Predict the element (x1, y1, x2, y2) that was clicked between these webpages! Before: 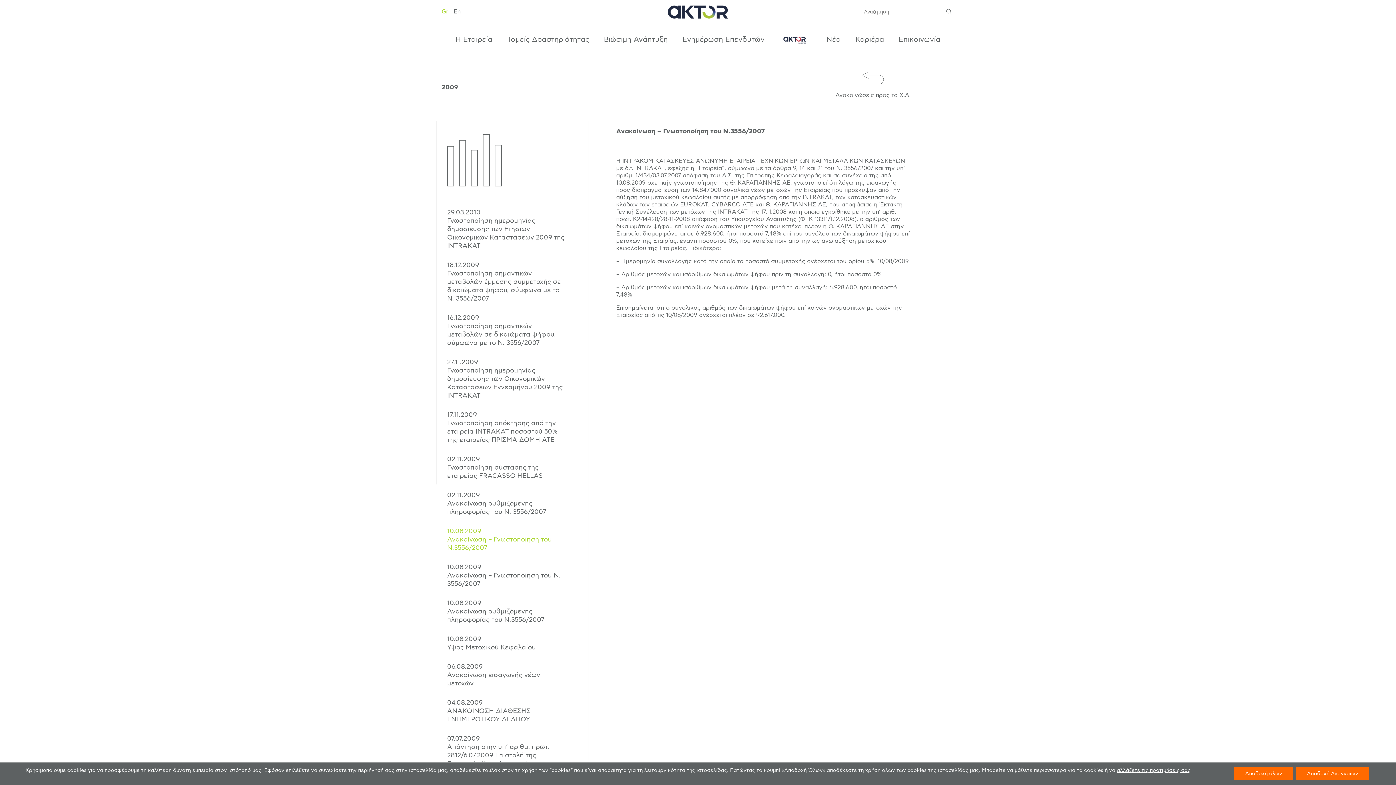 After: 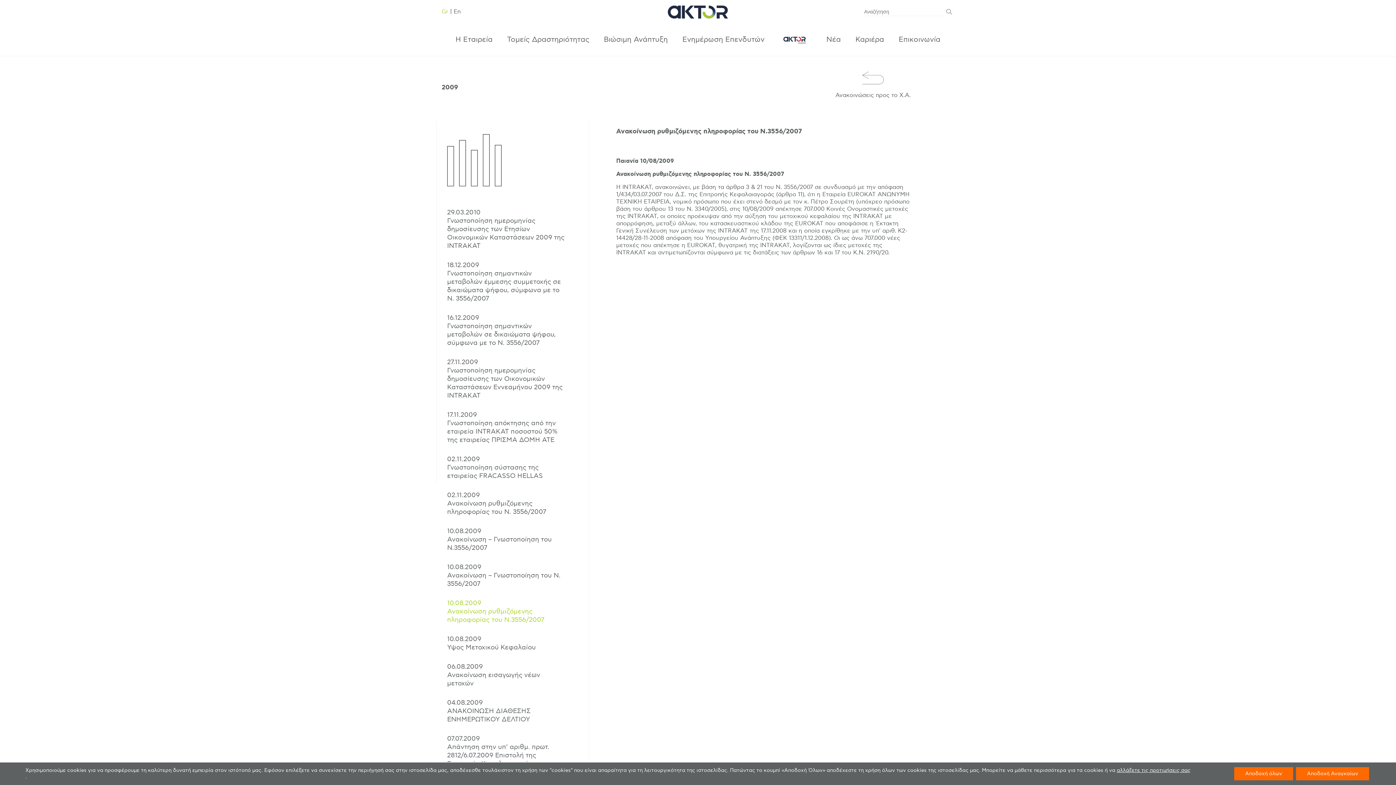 Action: label: 10.08.2009
Ανακοίνωση ρυθμιζόμενης πληροφορίας του Ν.3556/2007 bbox: (447, 593, 567, 629)